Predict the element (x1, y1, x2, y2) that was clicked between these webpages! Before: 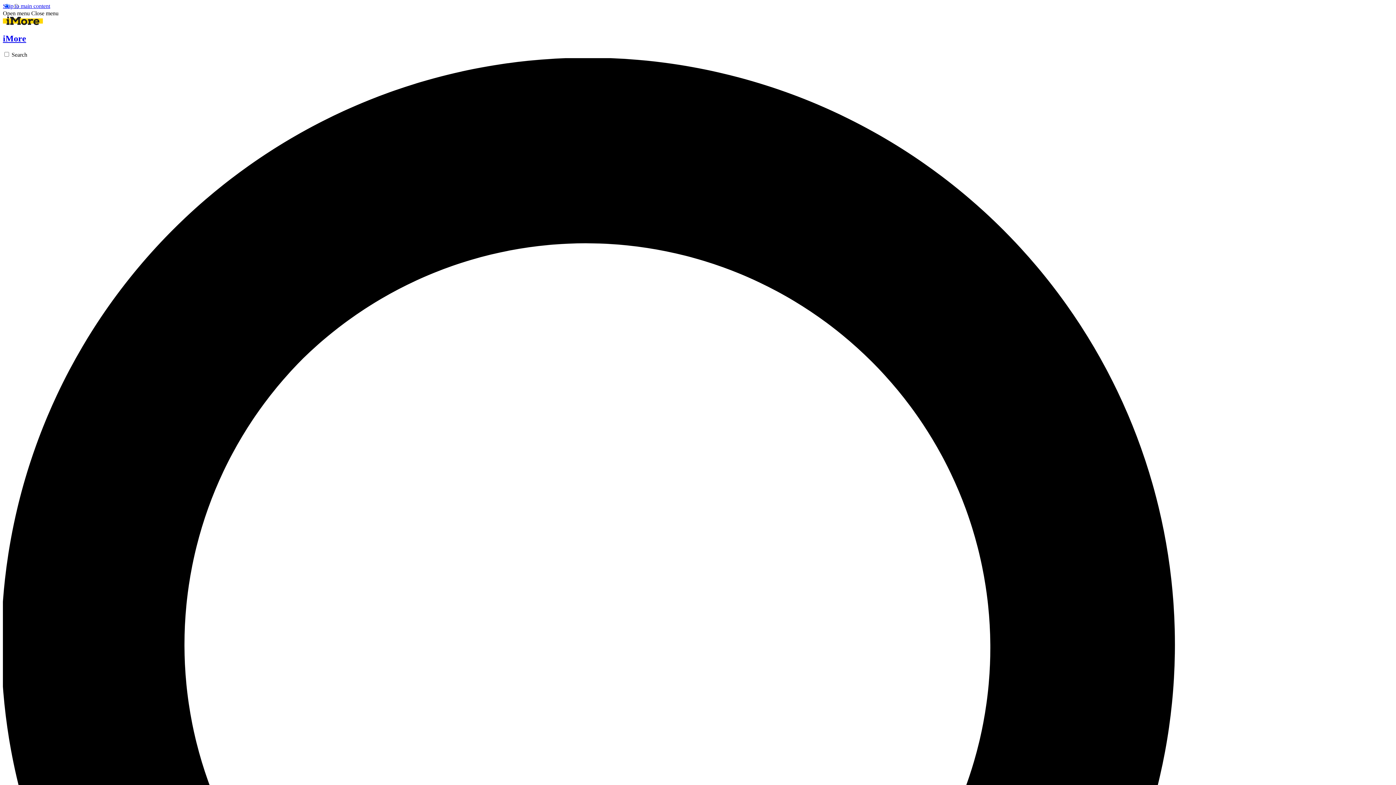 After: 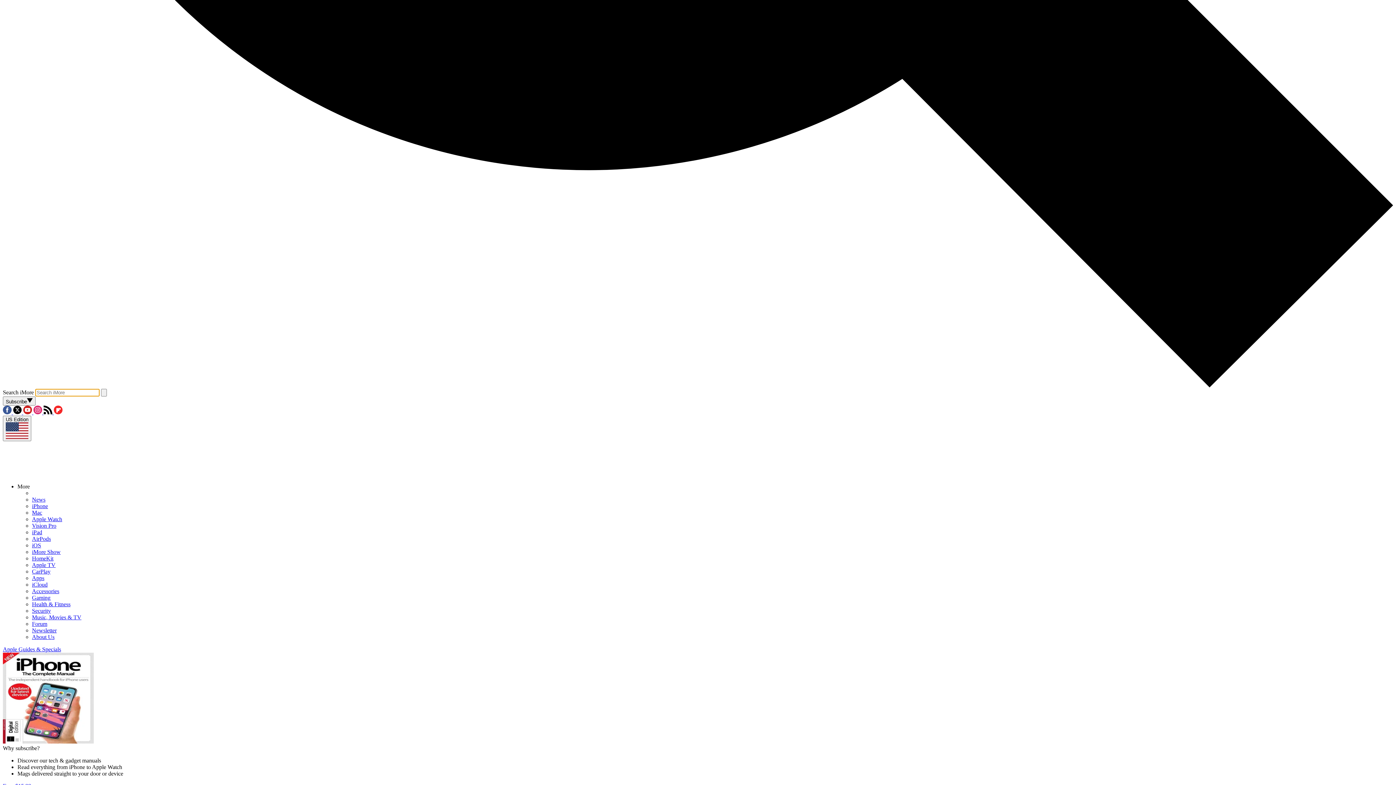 Action: label: Search bbox: (2, 51, 1393, 1449)